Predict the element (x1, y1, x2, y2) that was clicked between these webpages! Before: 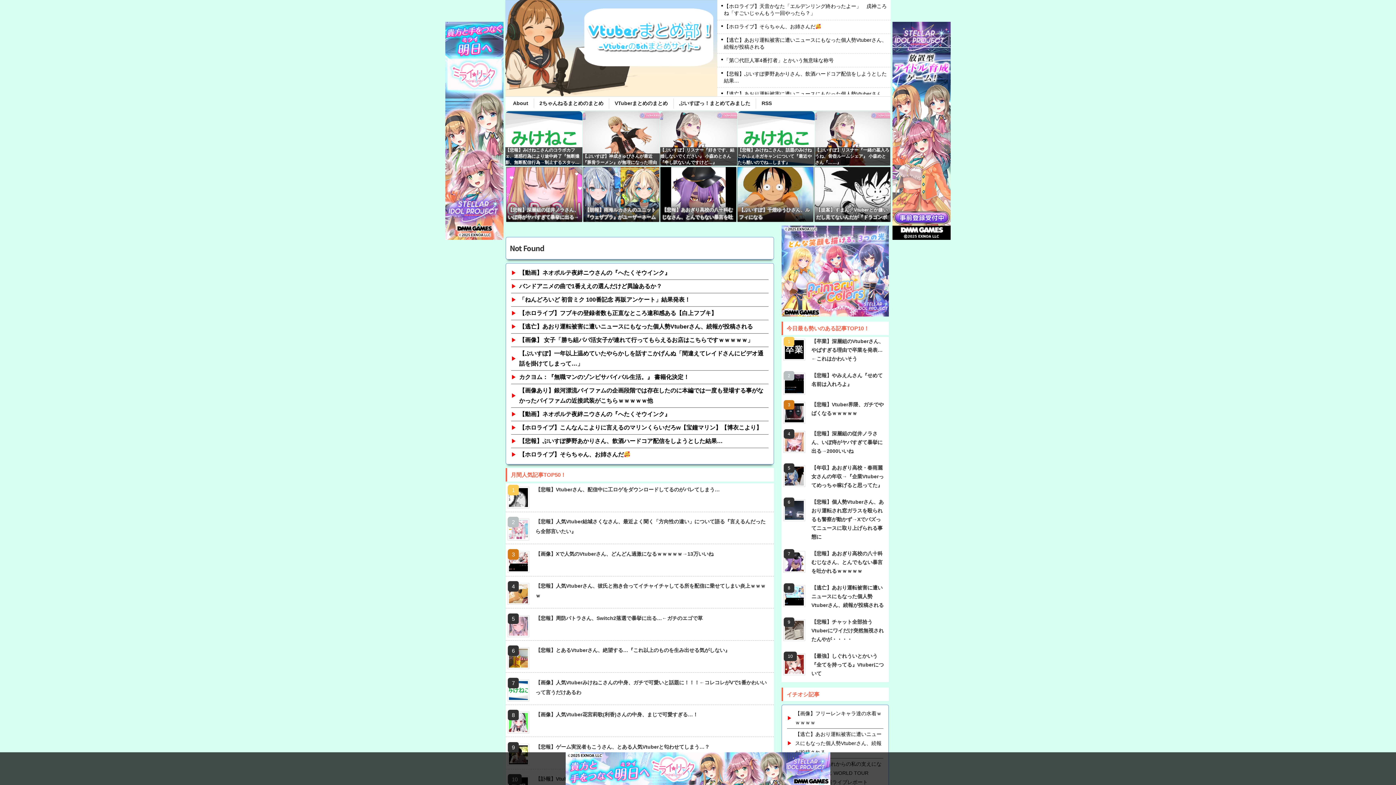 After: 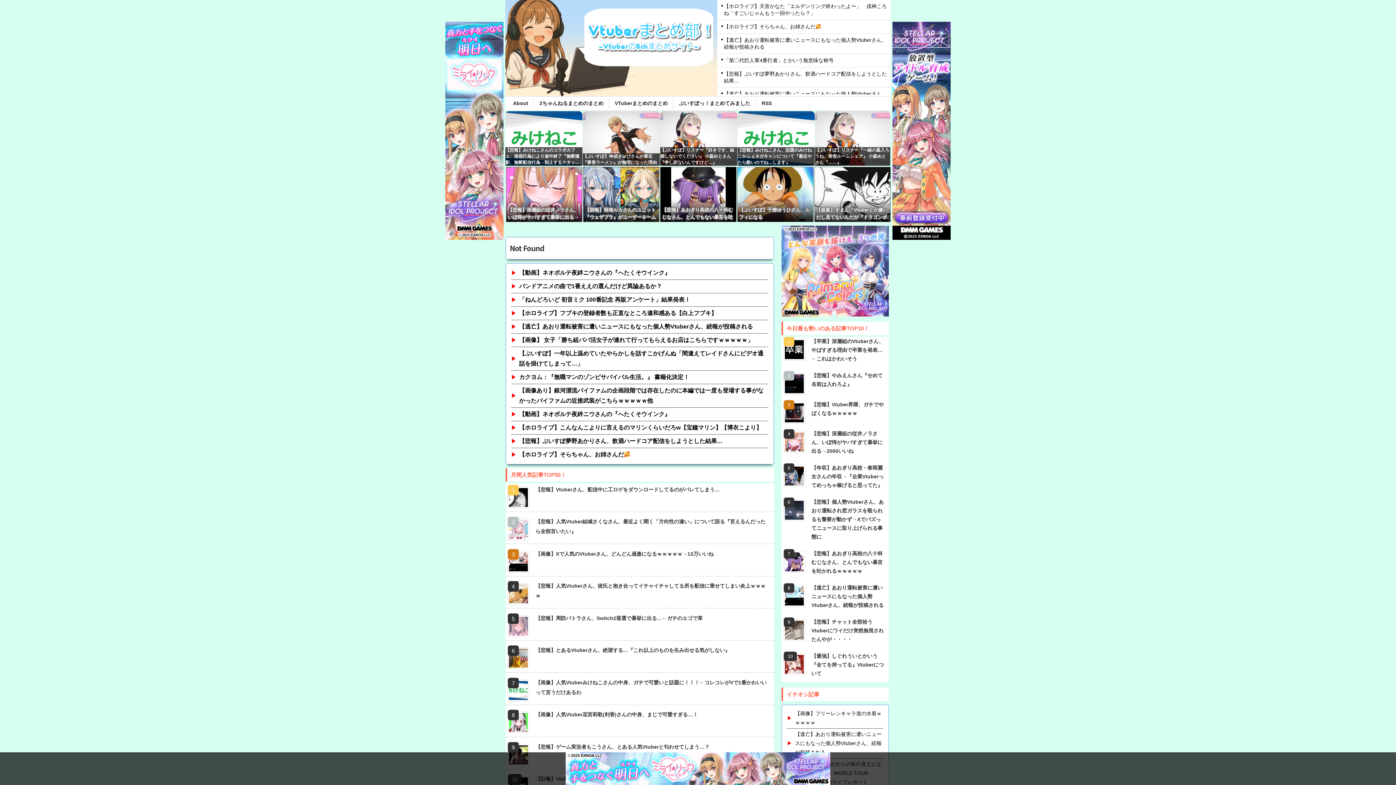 Action: bbox: (660, 159, 737, 165) label: 【ぶいすぽ】リスナー『好きです、結婚しないでください』 小森めとさん『申し訳ないんですけど…』